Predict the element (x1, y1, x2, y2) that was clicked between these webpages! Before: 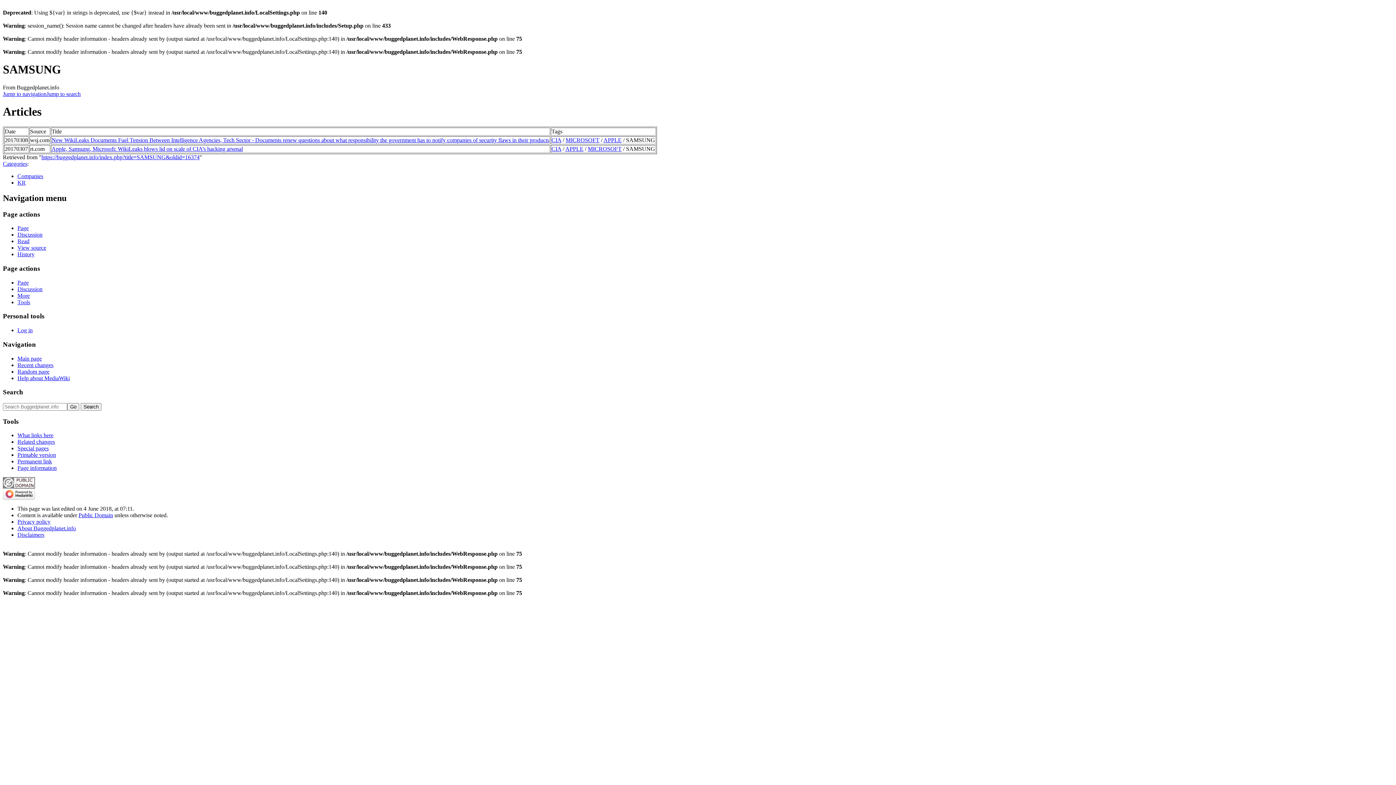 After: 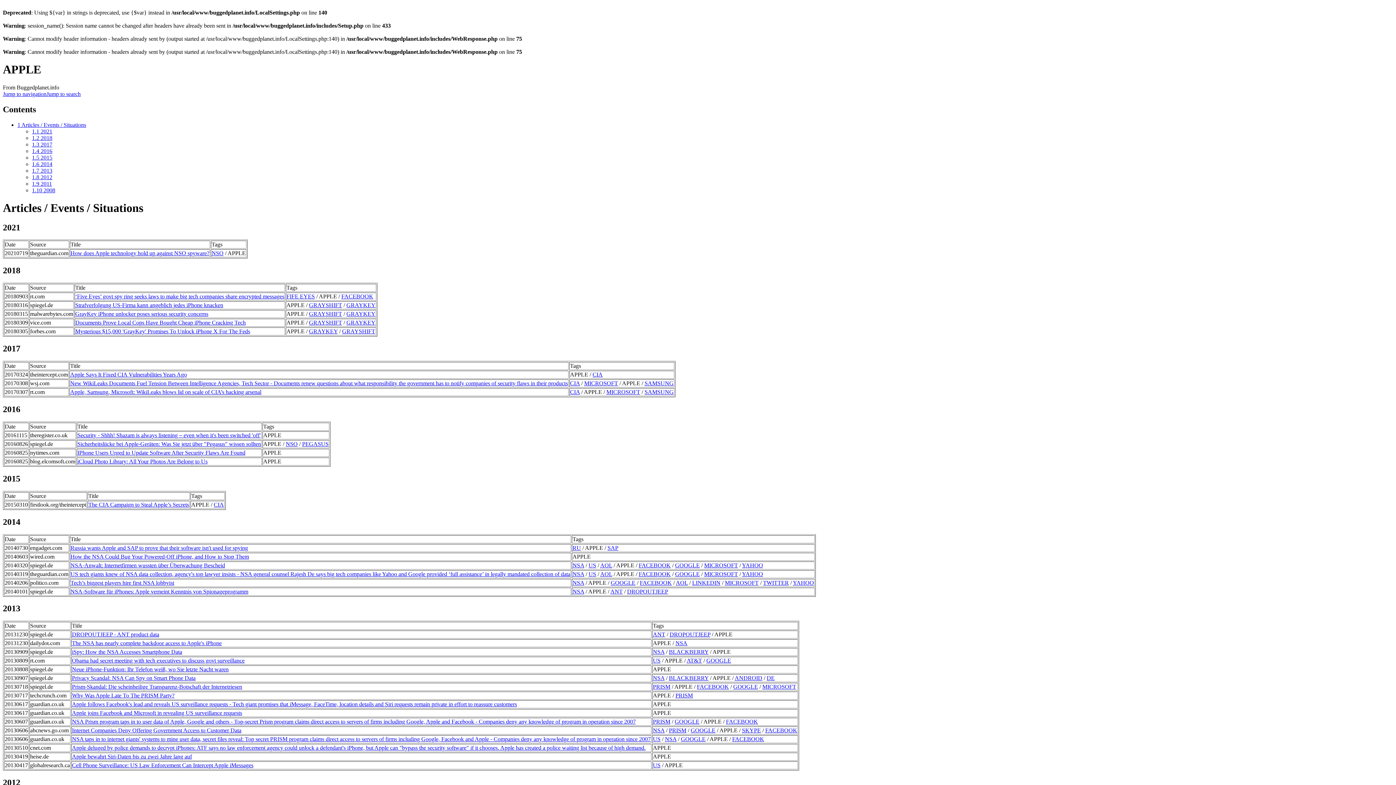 Action: label: APPLE bbox: (603, 137, 621, 143)